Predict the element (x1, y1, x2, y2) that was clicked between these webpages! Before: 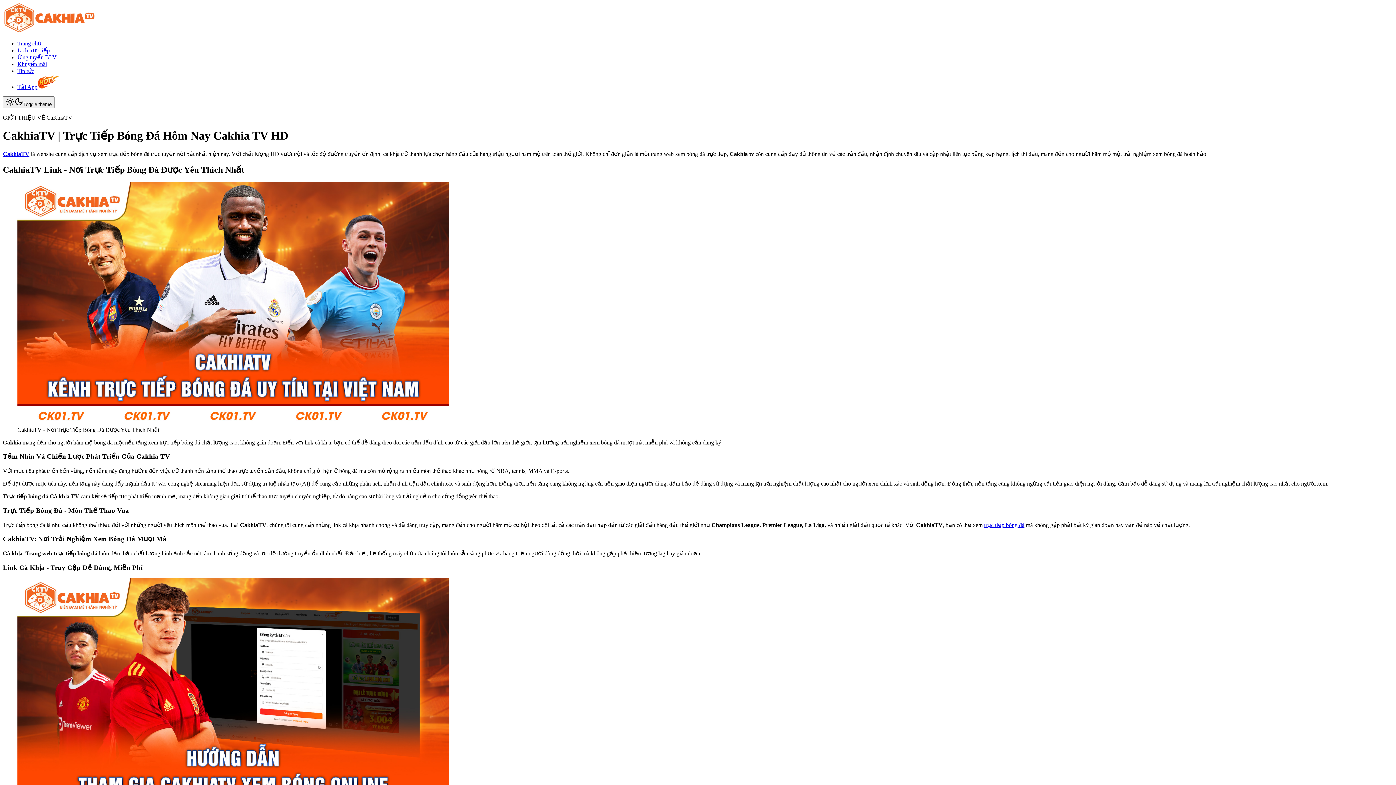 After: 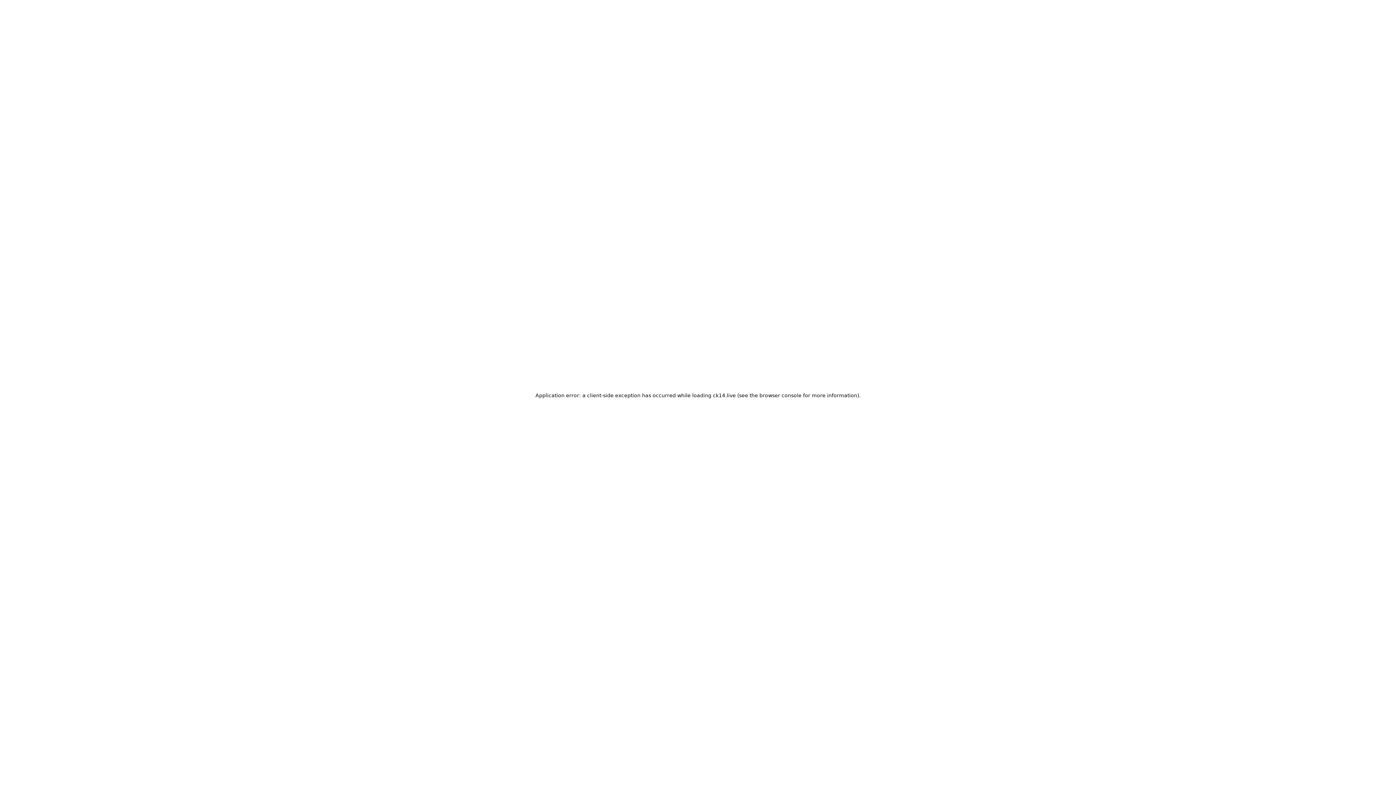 Action: bbox: (17, 54, 56, 60) label: Ứng tuyển BLV